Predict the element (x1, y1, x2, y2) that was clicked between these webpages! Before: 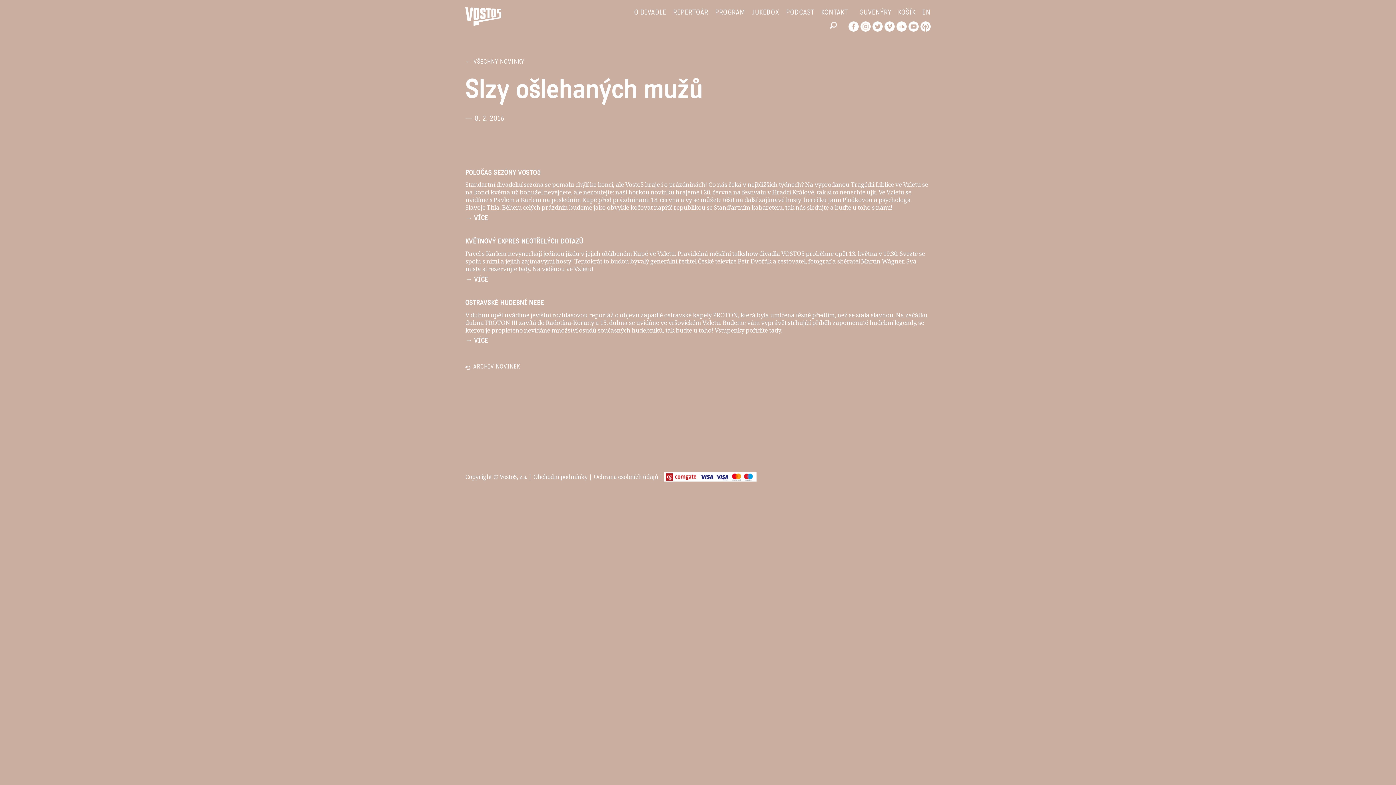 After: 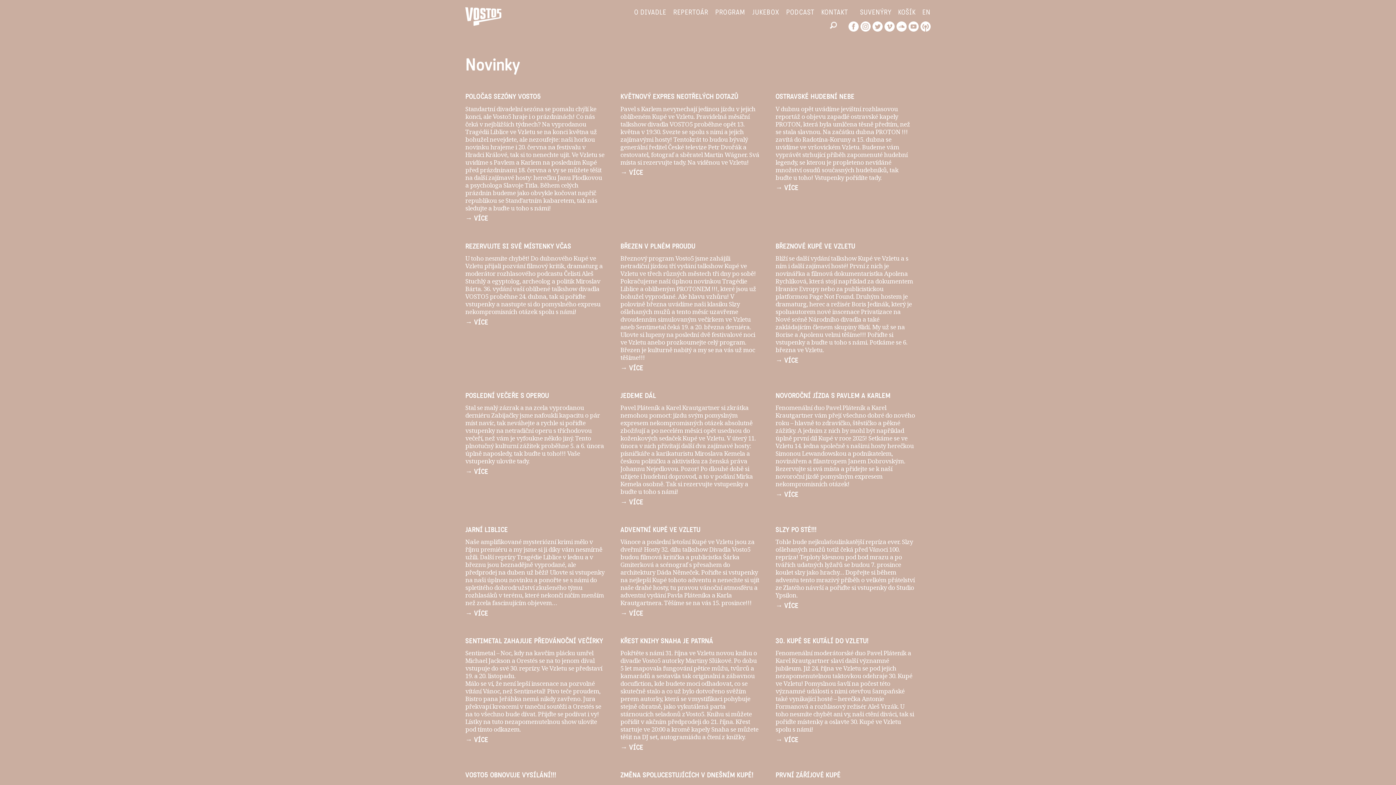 Action: label: ← VŠECHNY NOVINKY bbox: (465, 59, 524, 65)